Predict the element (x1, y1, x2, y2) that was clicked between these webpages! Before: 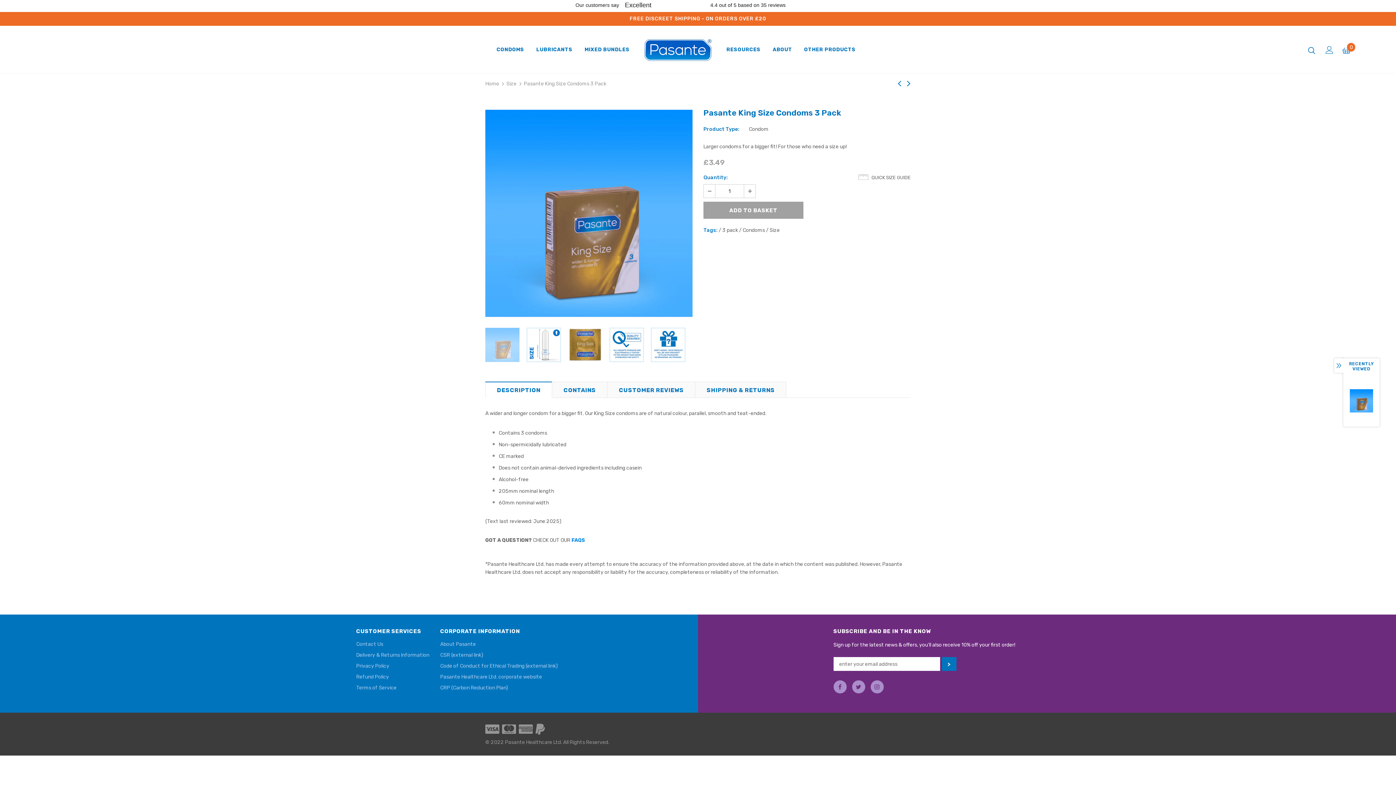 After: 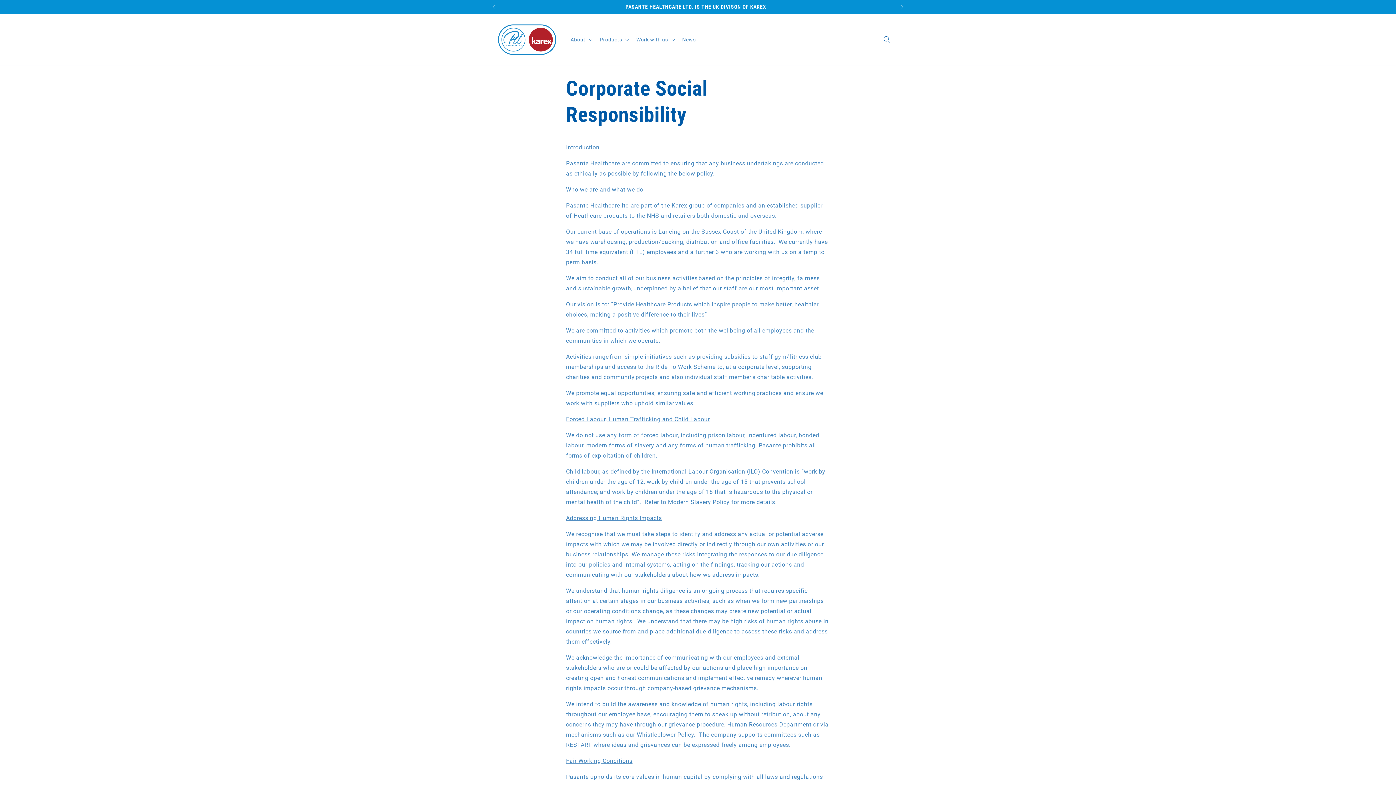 Action: label: CSR (external link) bbox: (440, 650, 483, 660)